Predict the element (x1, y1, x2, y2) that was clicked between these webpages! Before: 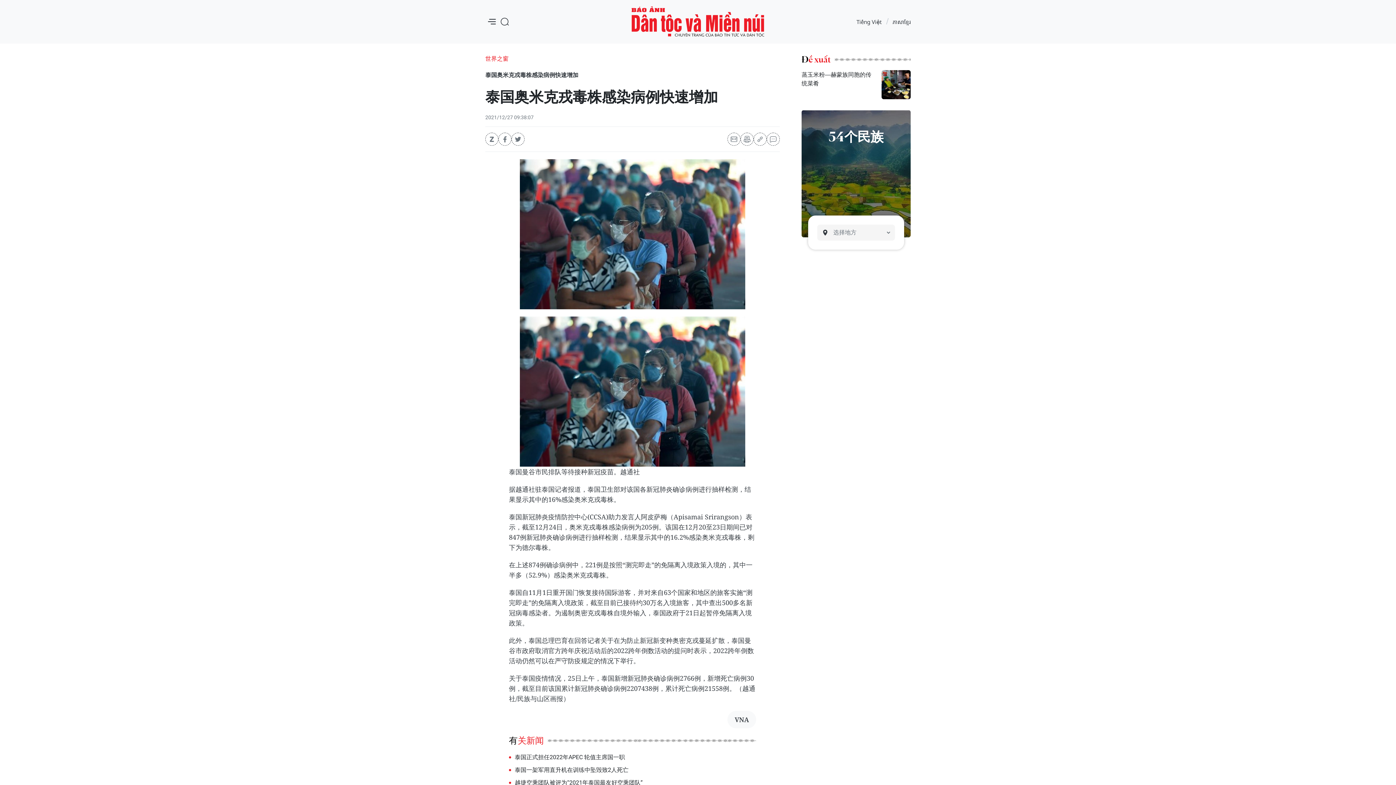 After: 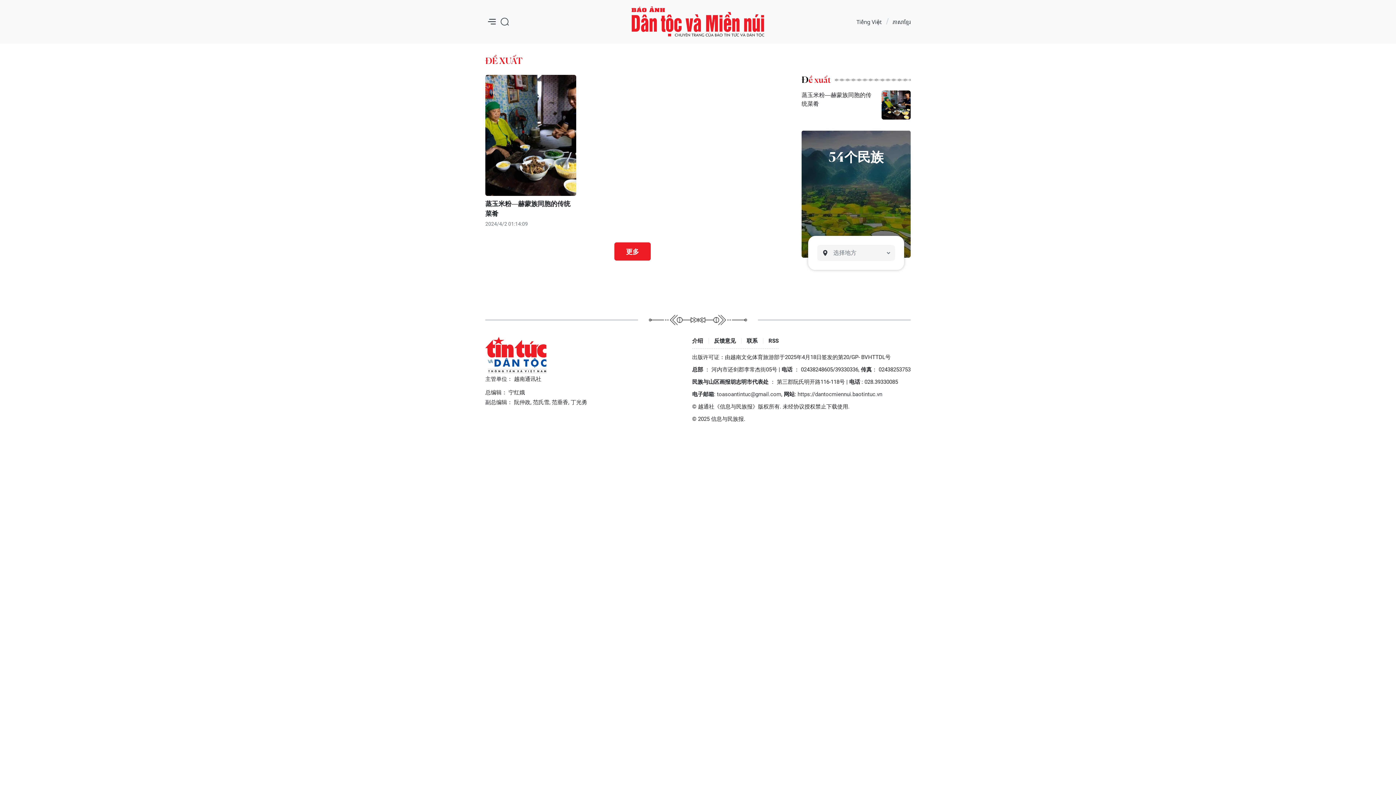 Action: bbox: (801, 54, 830, 64) label: Đề xuất